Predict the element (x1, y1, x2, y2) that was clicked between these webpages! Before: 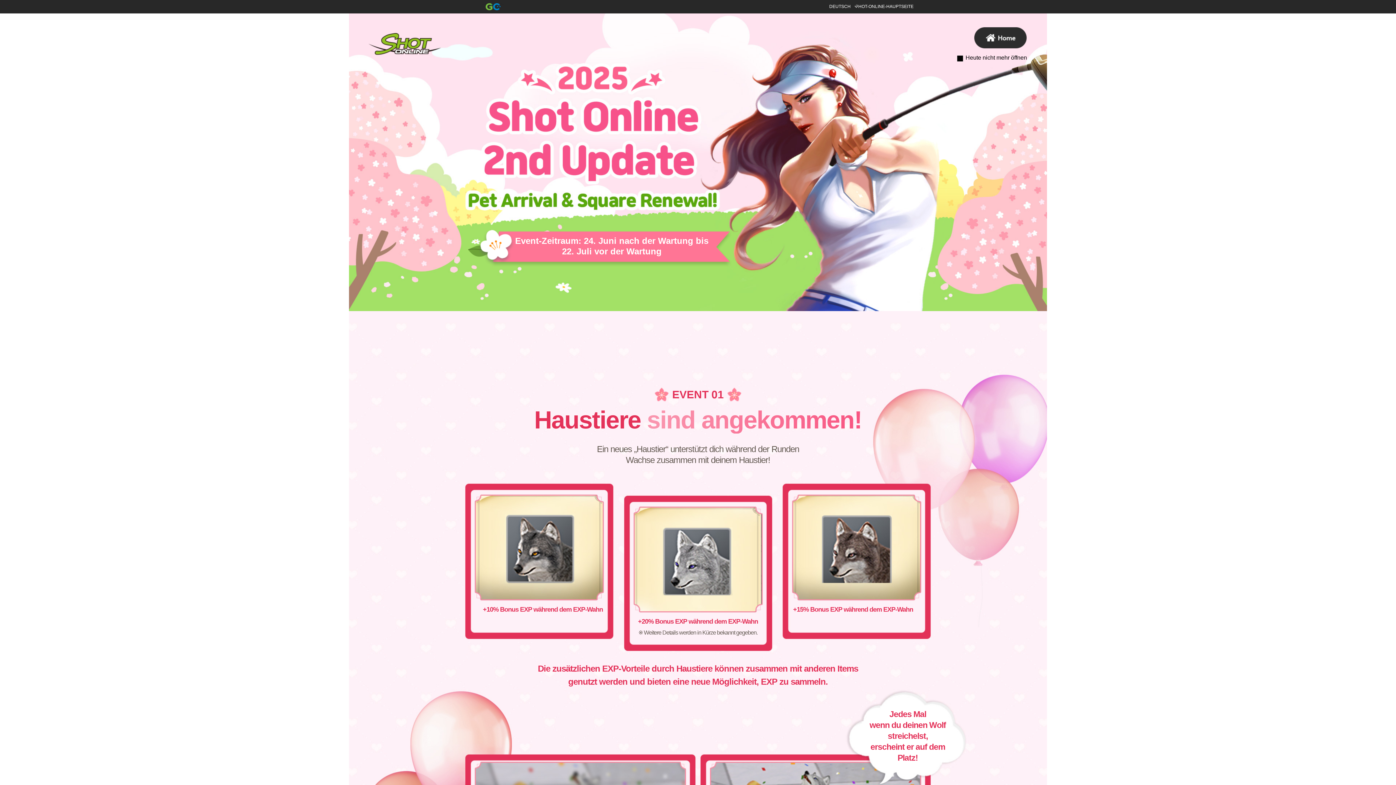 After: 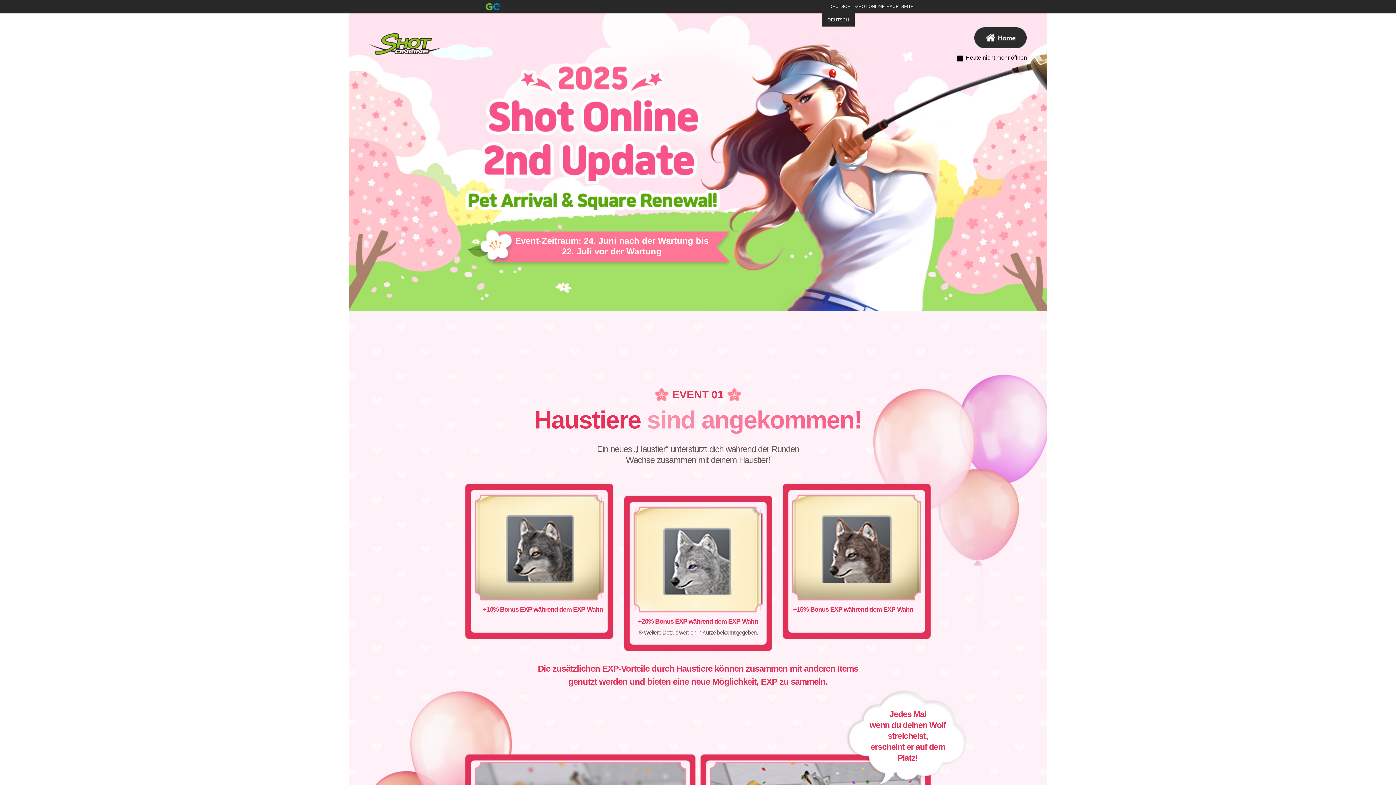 Action: bbox: (822, 0, 854, 13) label: DEUTSCH